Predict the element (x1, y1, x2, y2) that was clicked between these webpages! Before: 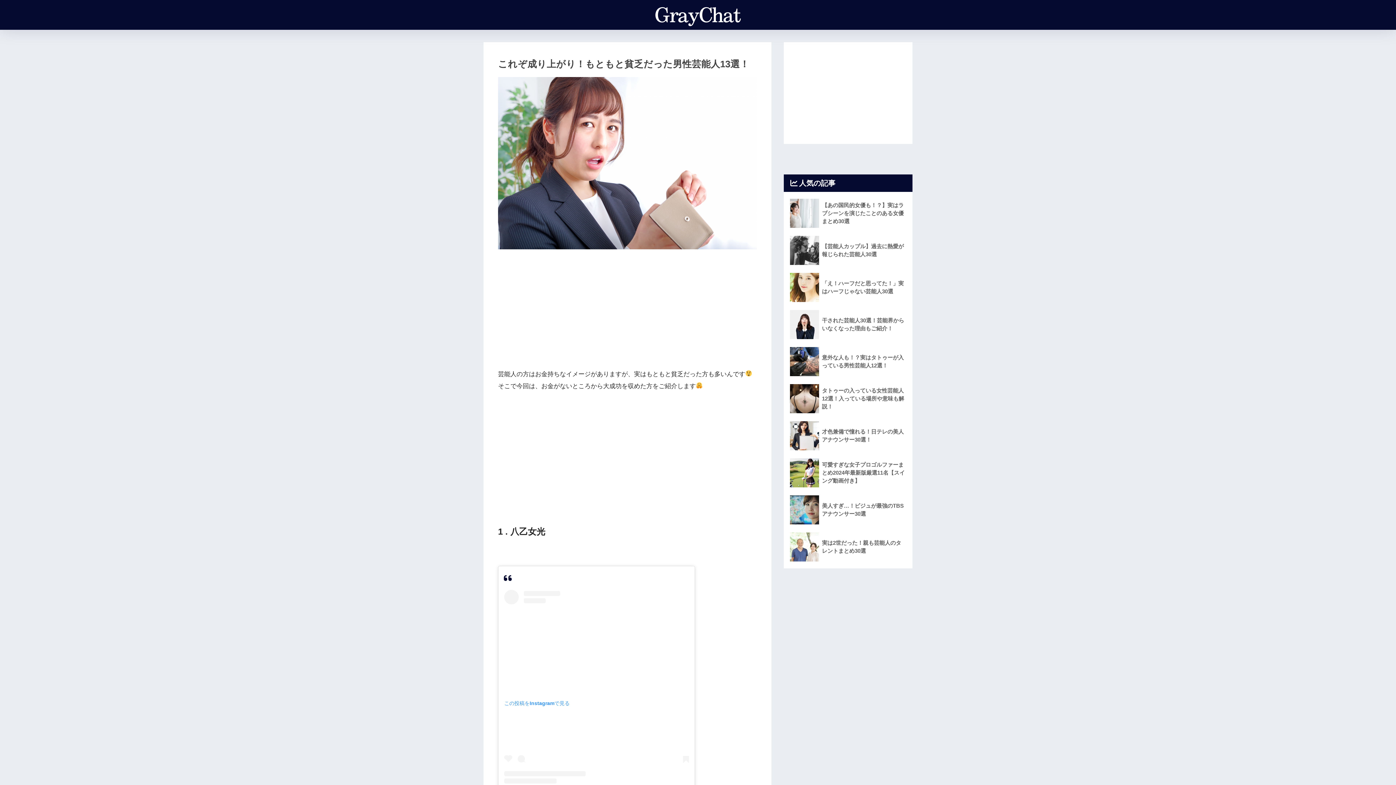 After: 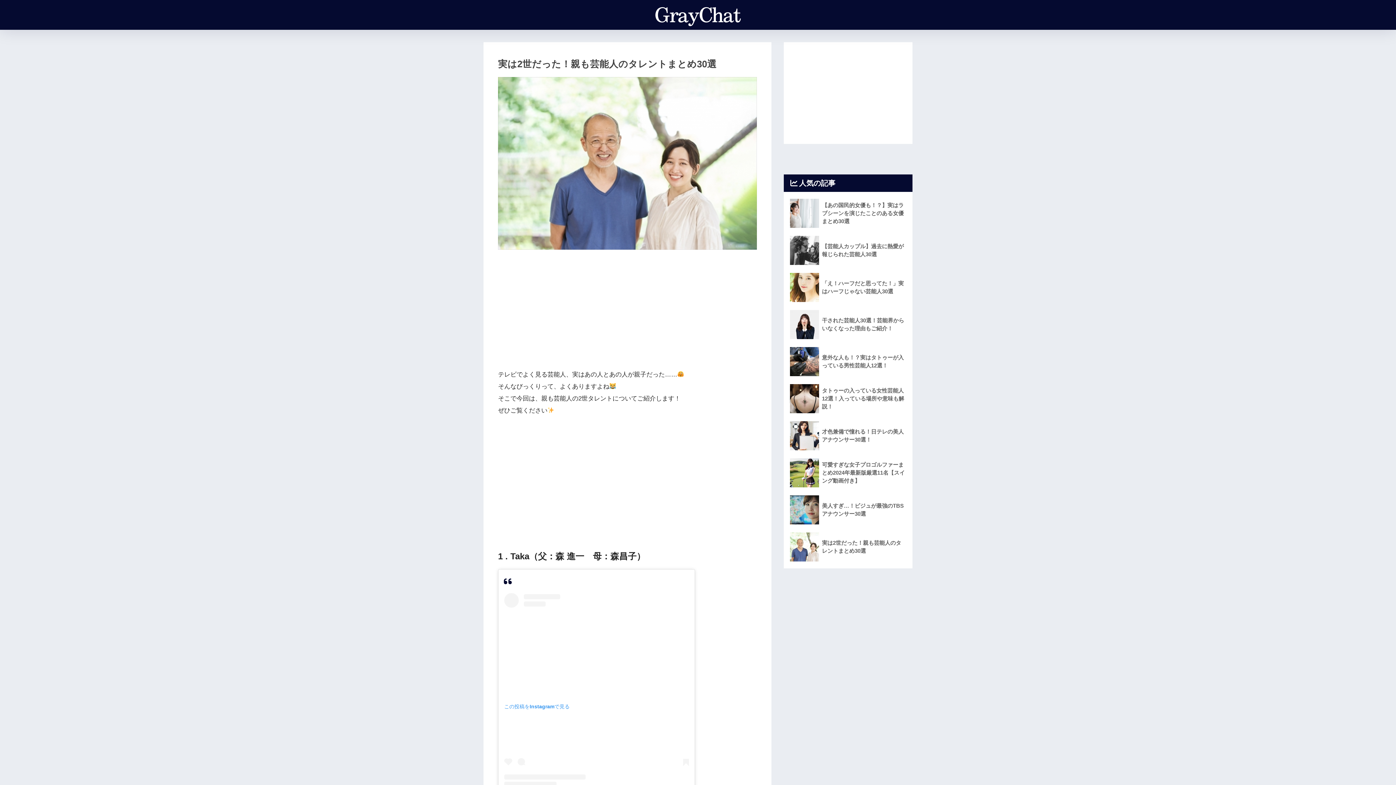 Action: bbox: (787, 528, 909, 565) label: 	実は2世だった！親も芸能人のタレントまとめ30選